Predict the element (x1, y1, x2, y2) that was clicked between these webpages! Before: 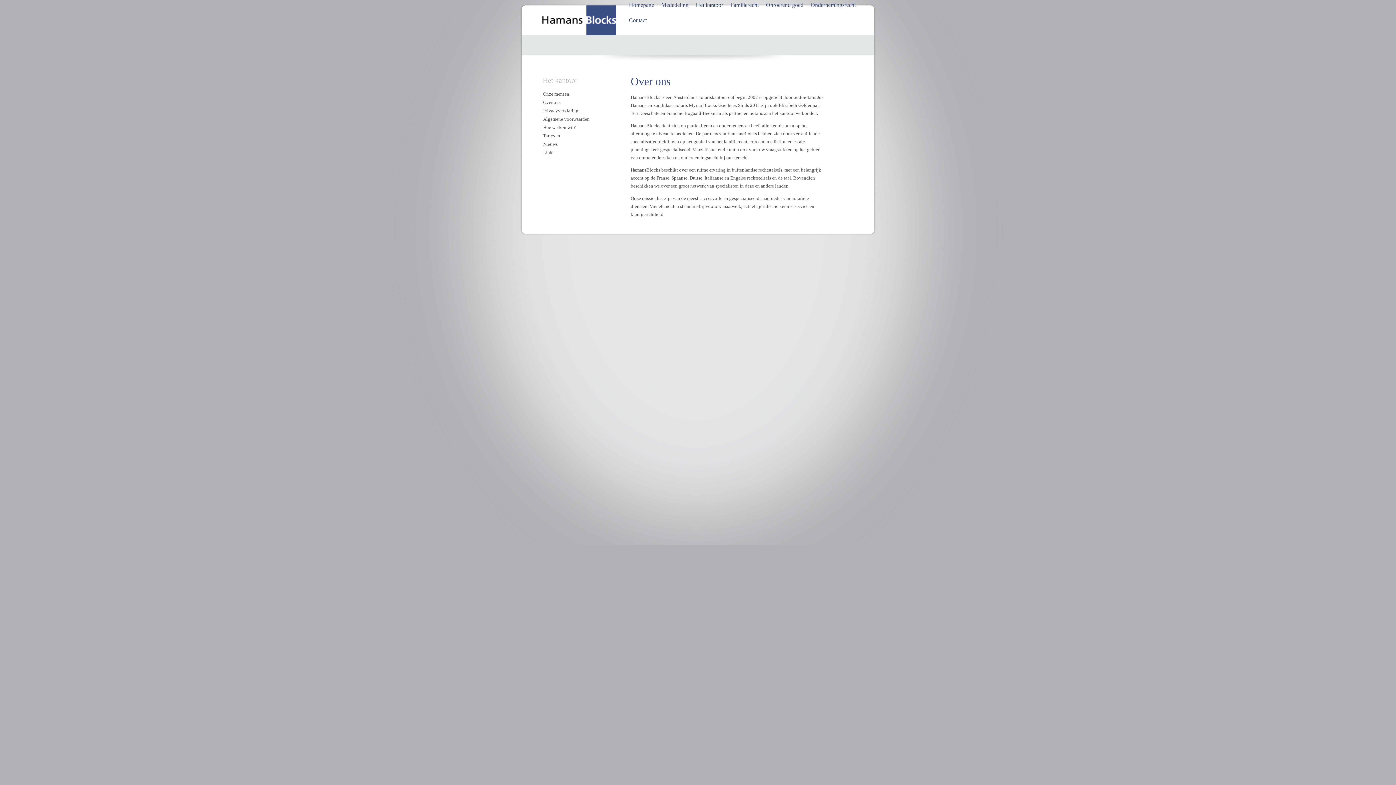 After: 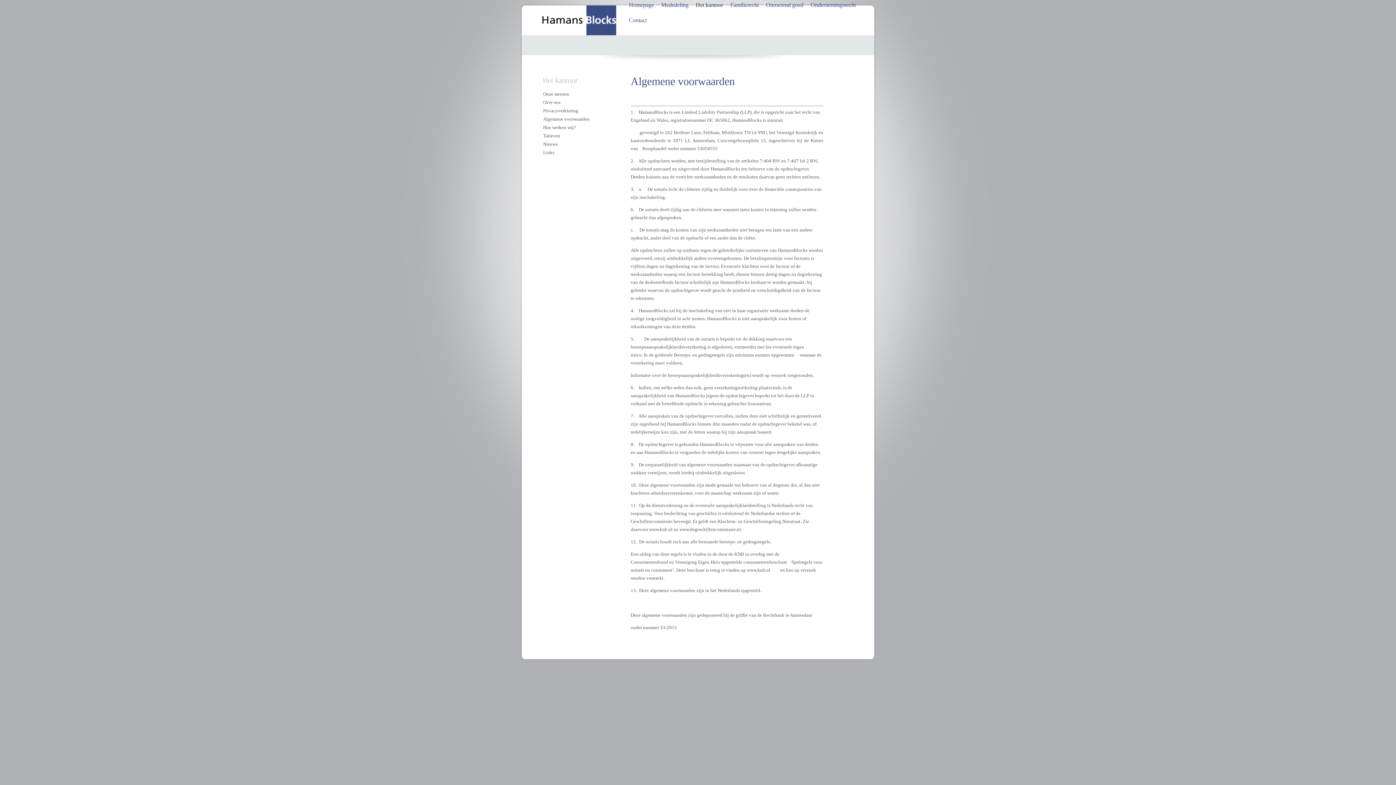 Action: label: Algemene voorwaarden bbox: (543, 116, 589, 121)